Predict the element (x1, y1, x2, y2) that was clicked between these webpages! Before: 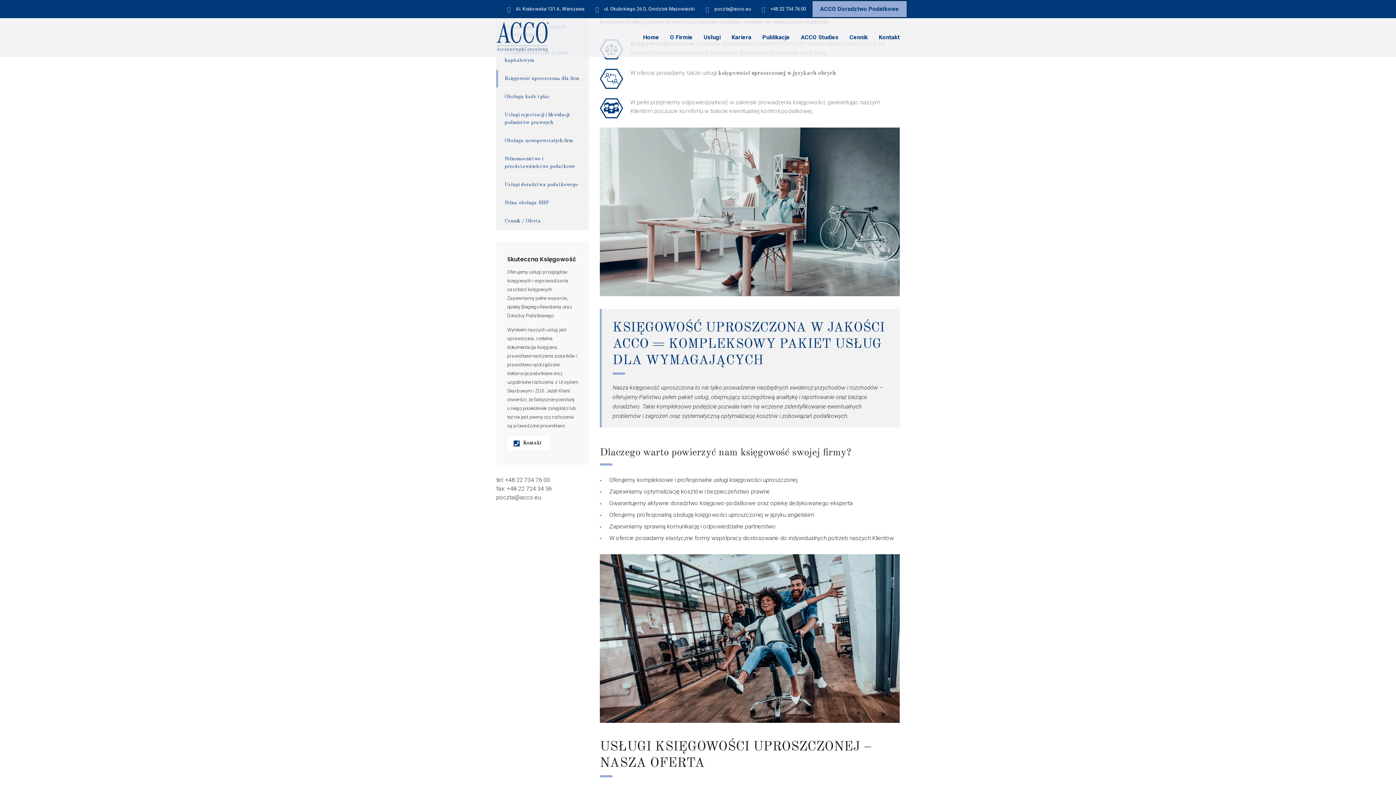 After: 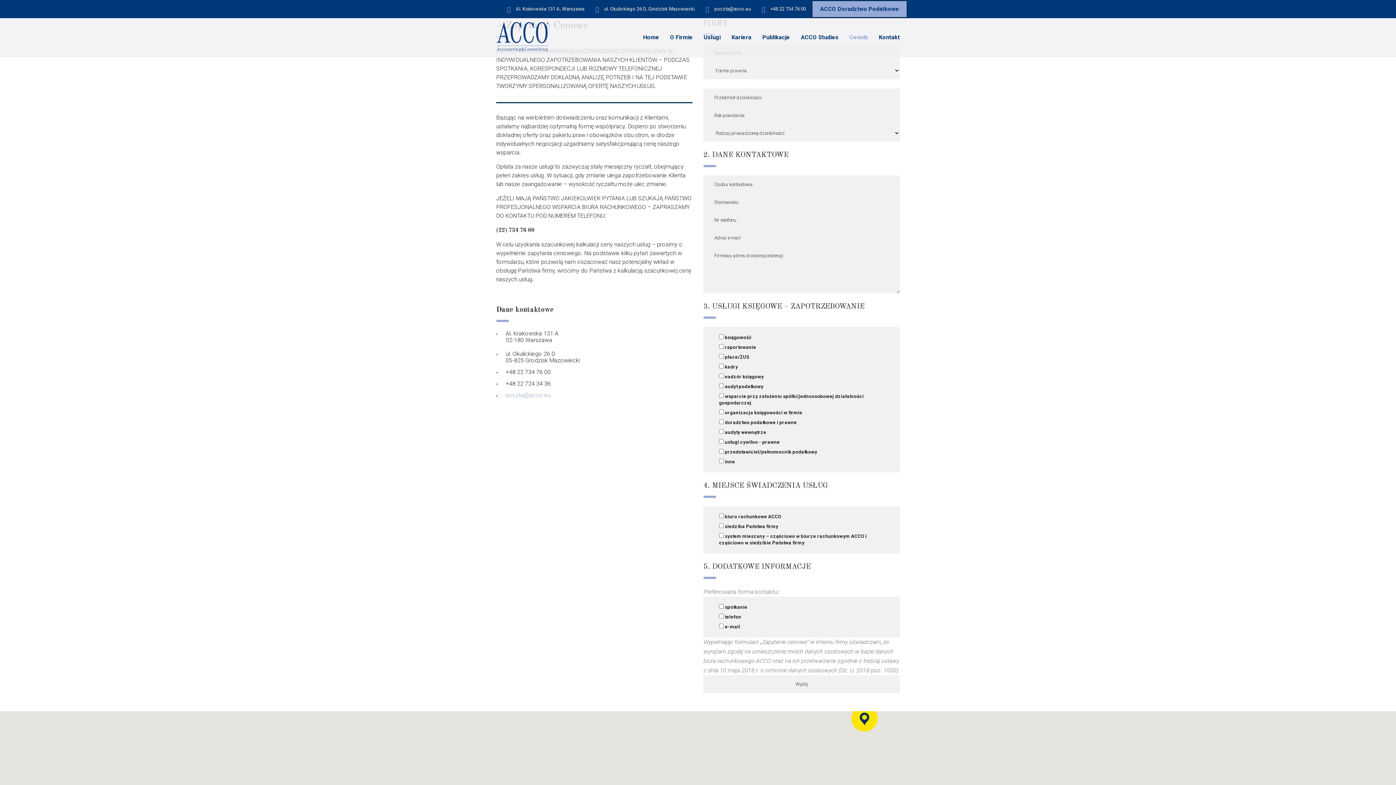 Action: bbox: (496, 212, 541, 230) label: Cennik / Oferta